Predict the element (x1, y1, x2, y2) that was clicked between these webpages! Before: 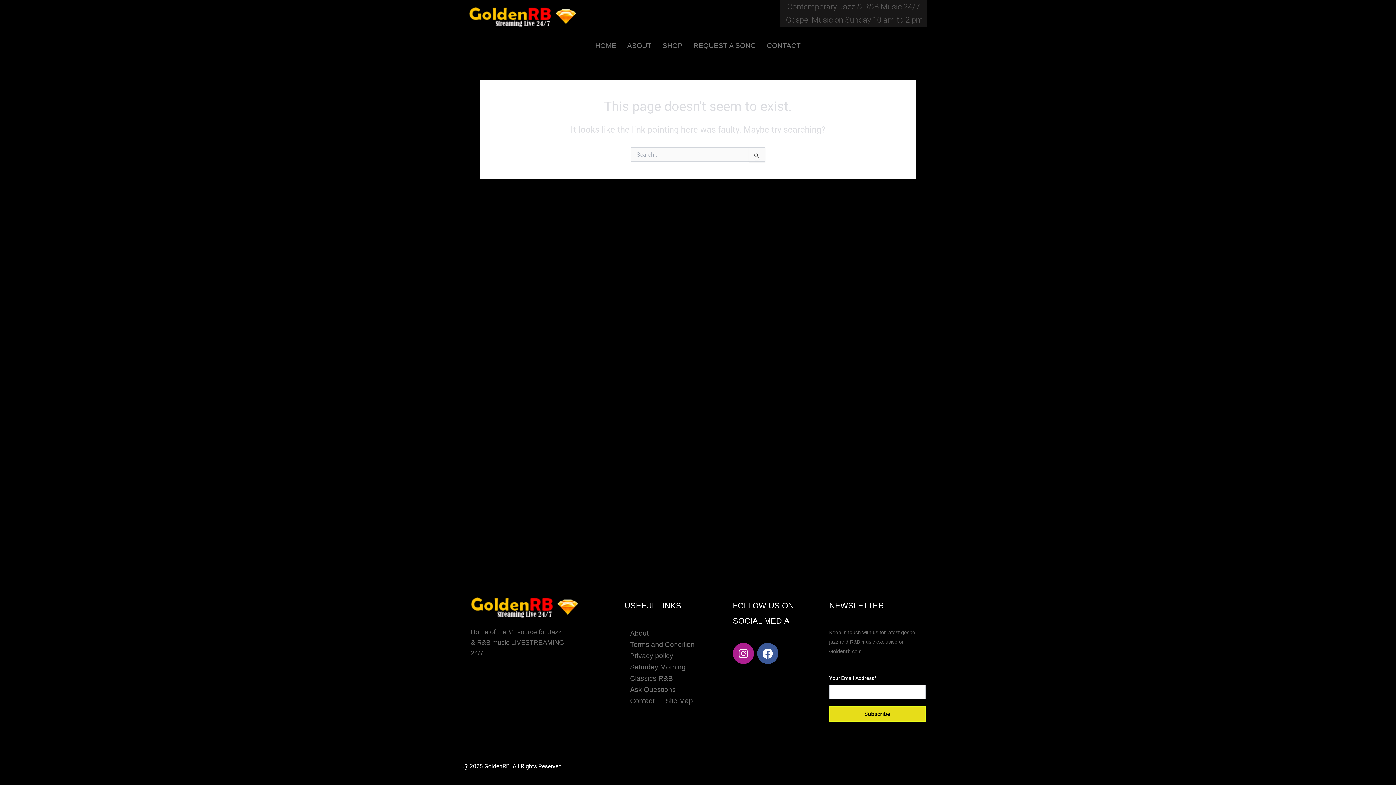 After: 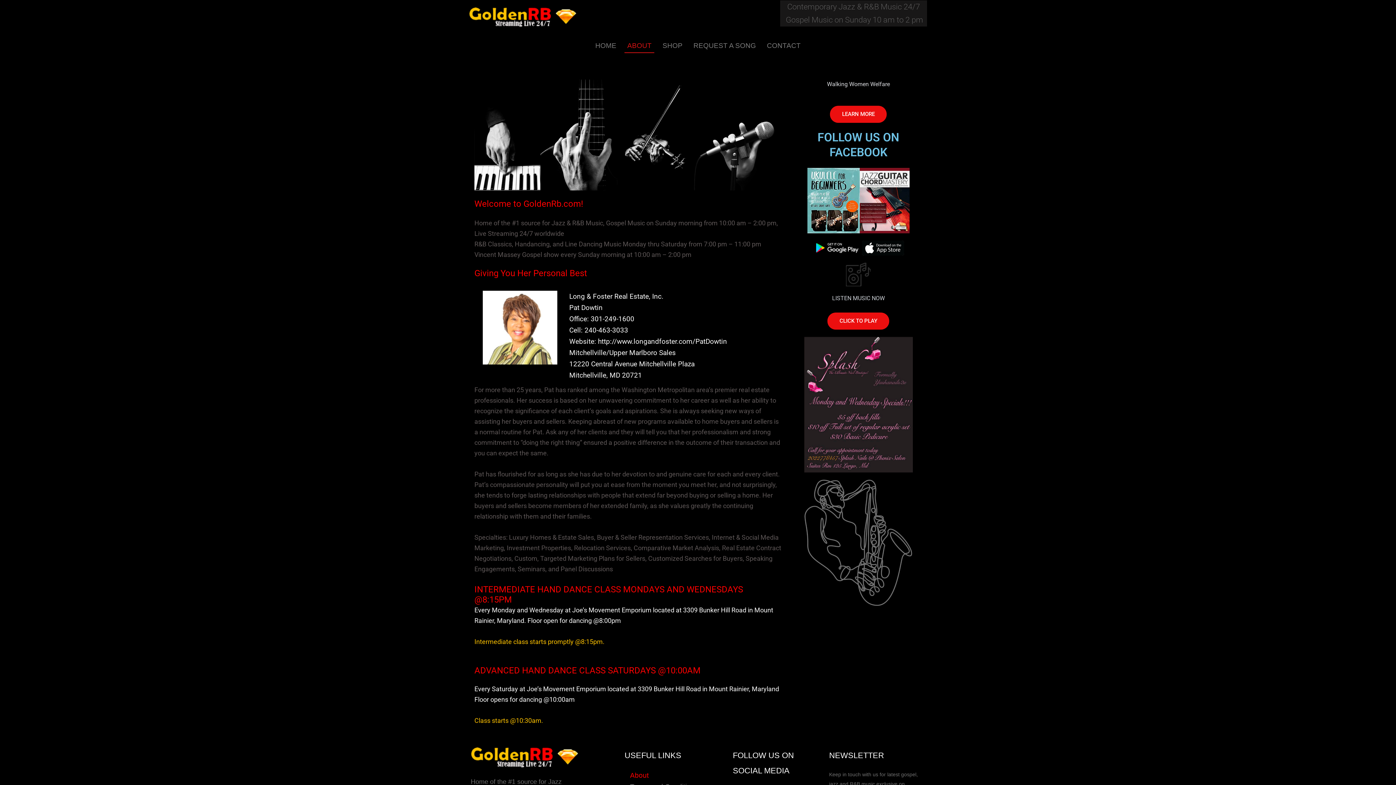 Action: label: About bbox: (624, 628, 654, 639)